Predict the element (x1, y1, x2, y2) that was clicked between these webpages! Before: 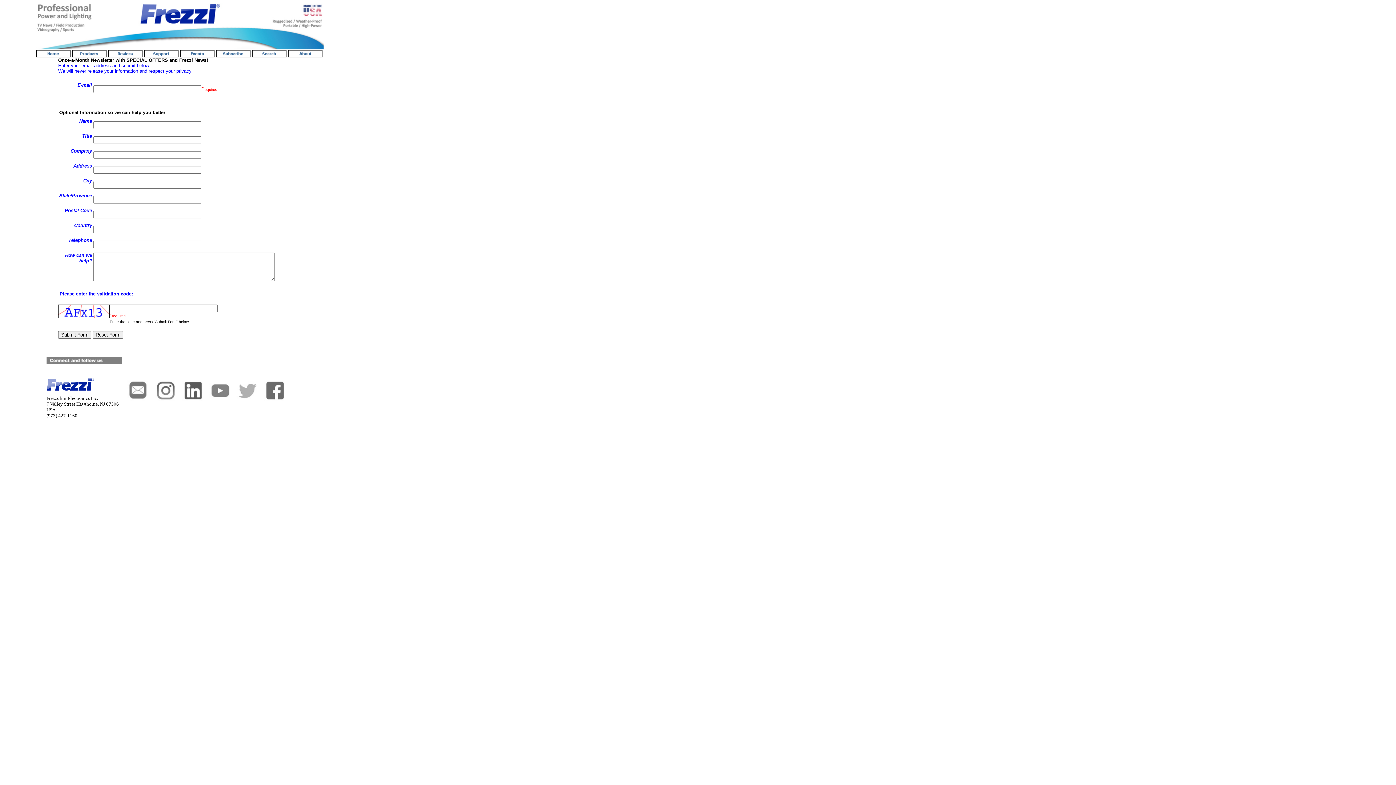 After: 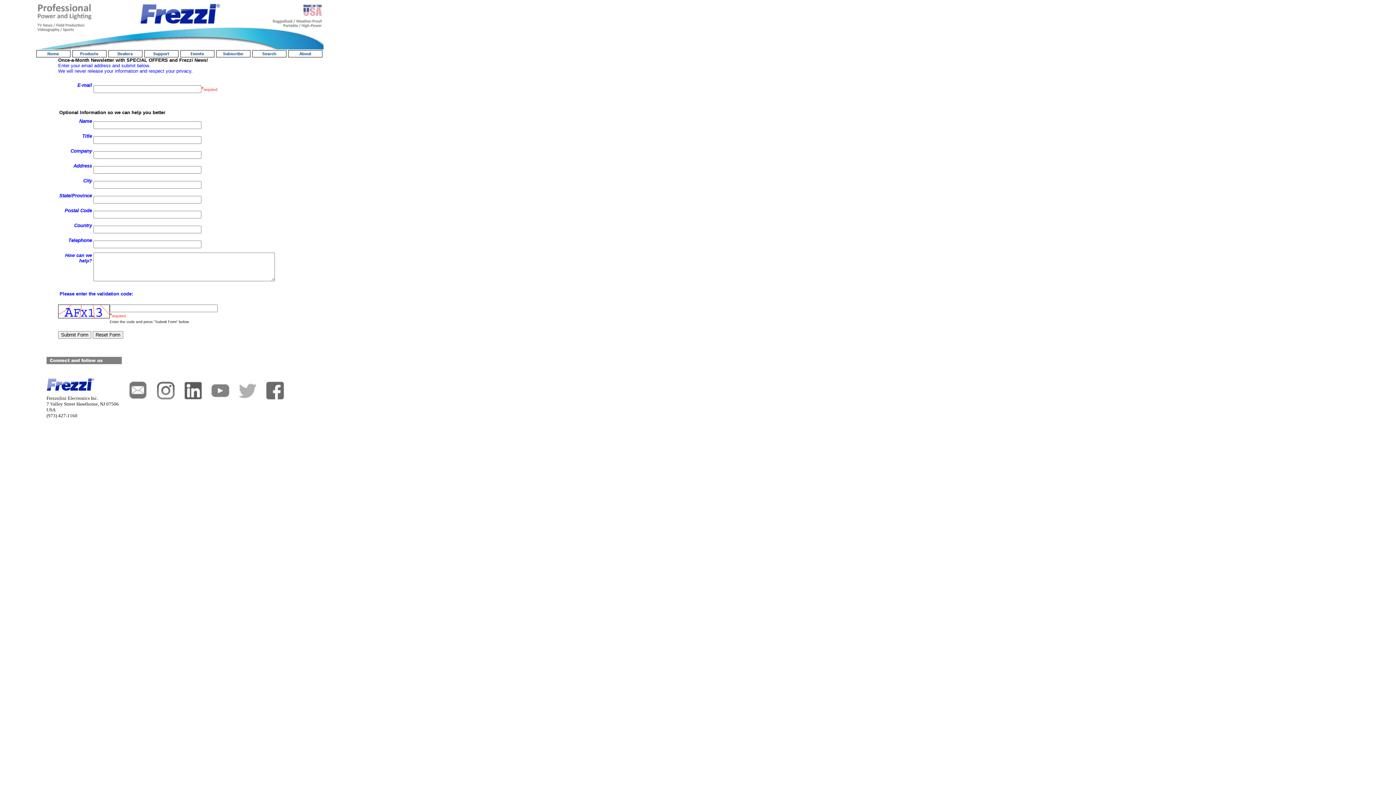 Action: bbox: (233, 398, 261, 404)